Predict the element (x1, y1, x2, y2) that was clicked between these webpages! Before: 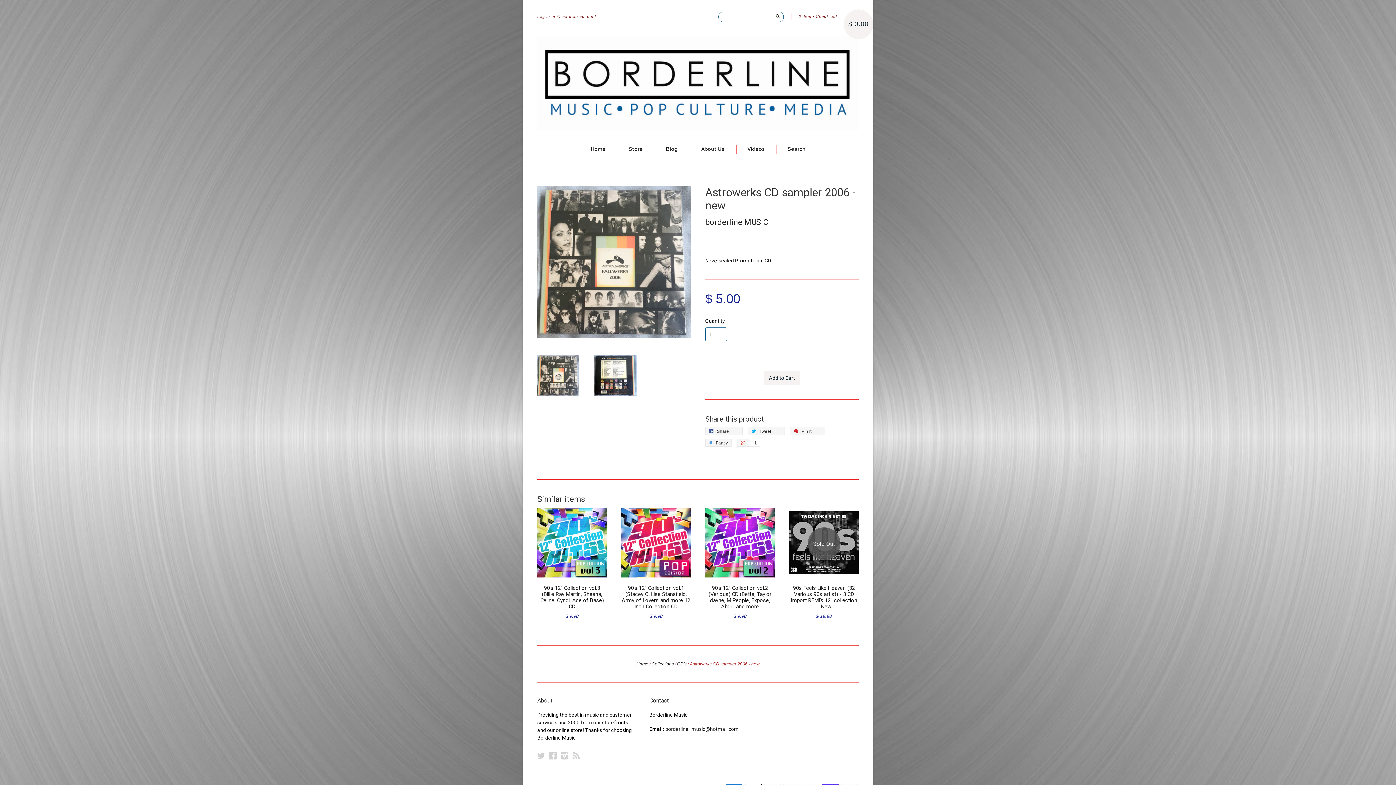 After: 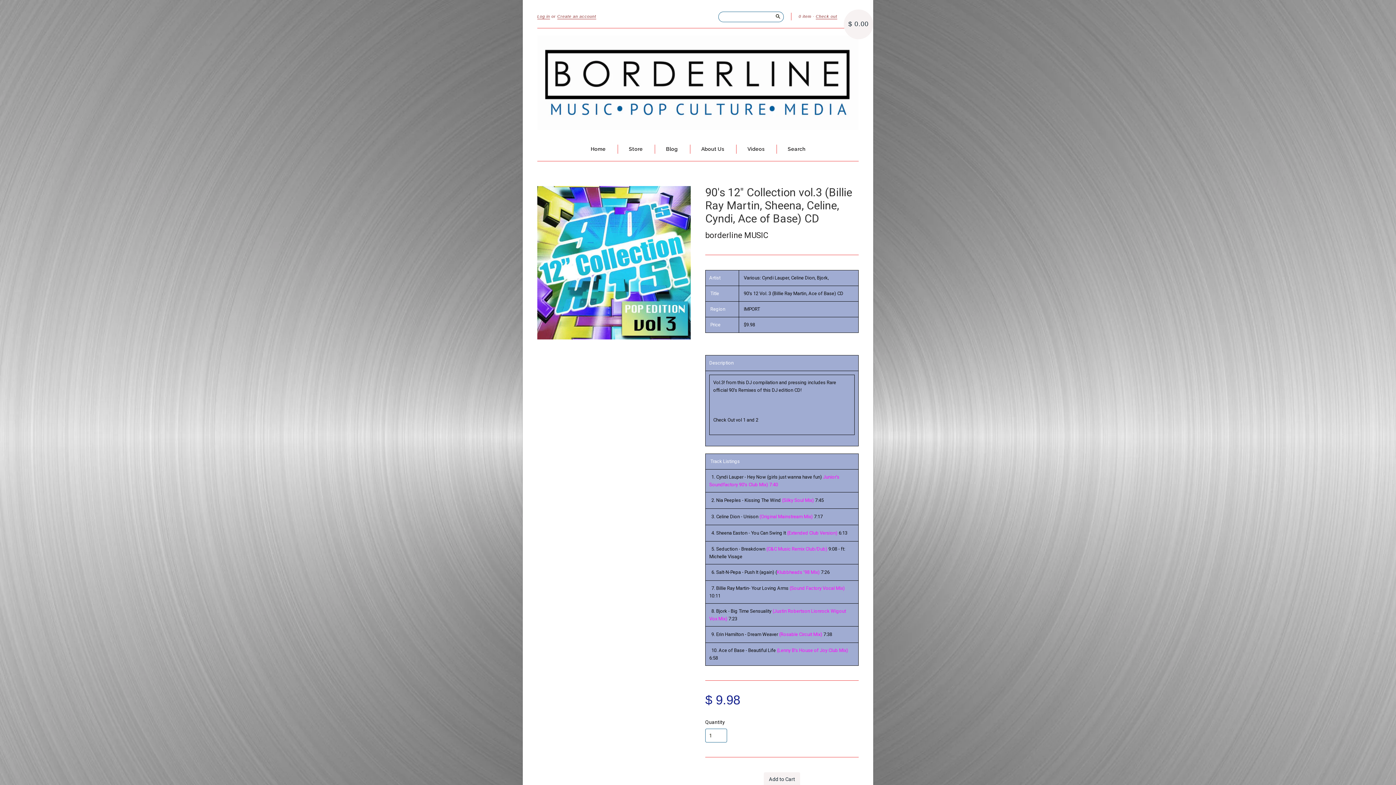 Action: bbox: (537, 508, 606, 579)